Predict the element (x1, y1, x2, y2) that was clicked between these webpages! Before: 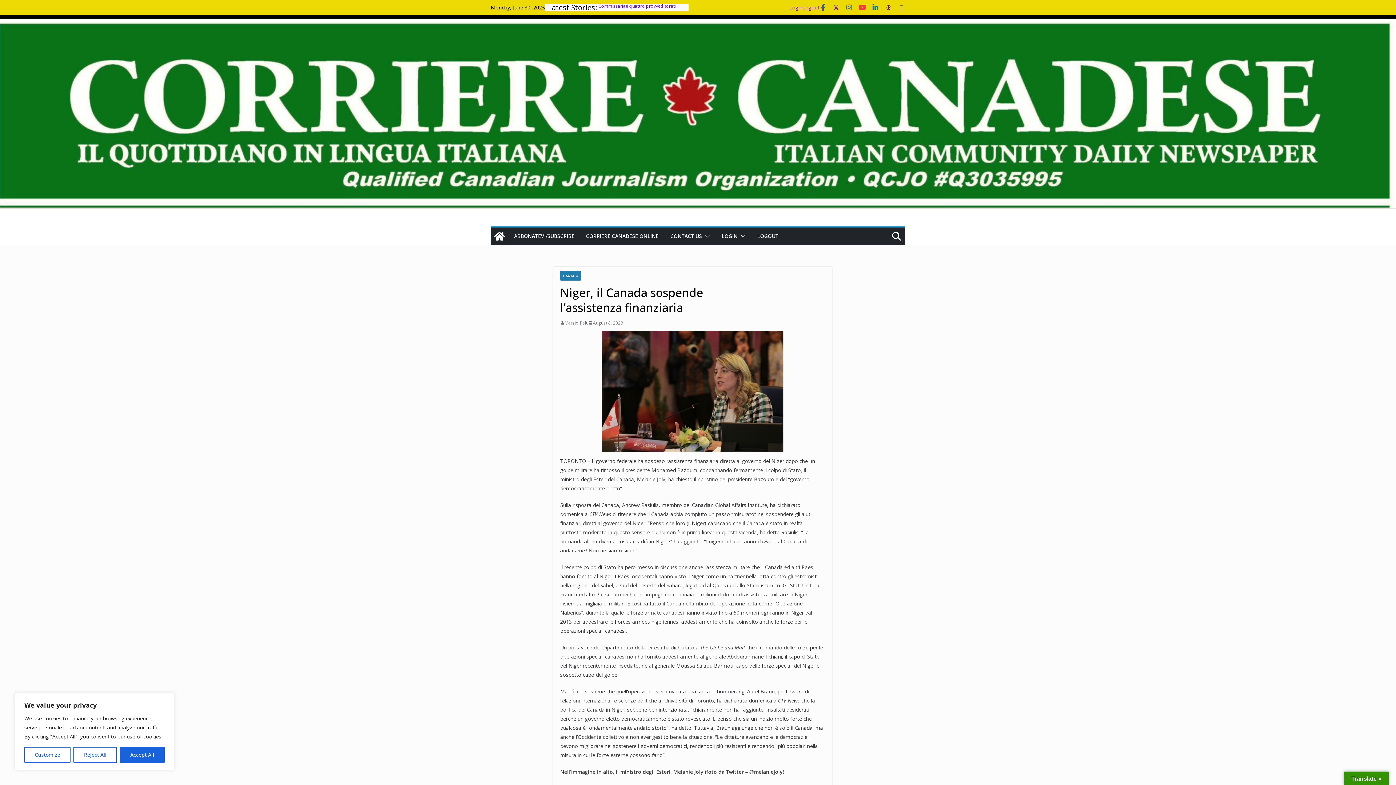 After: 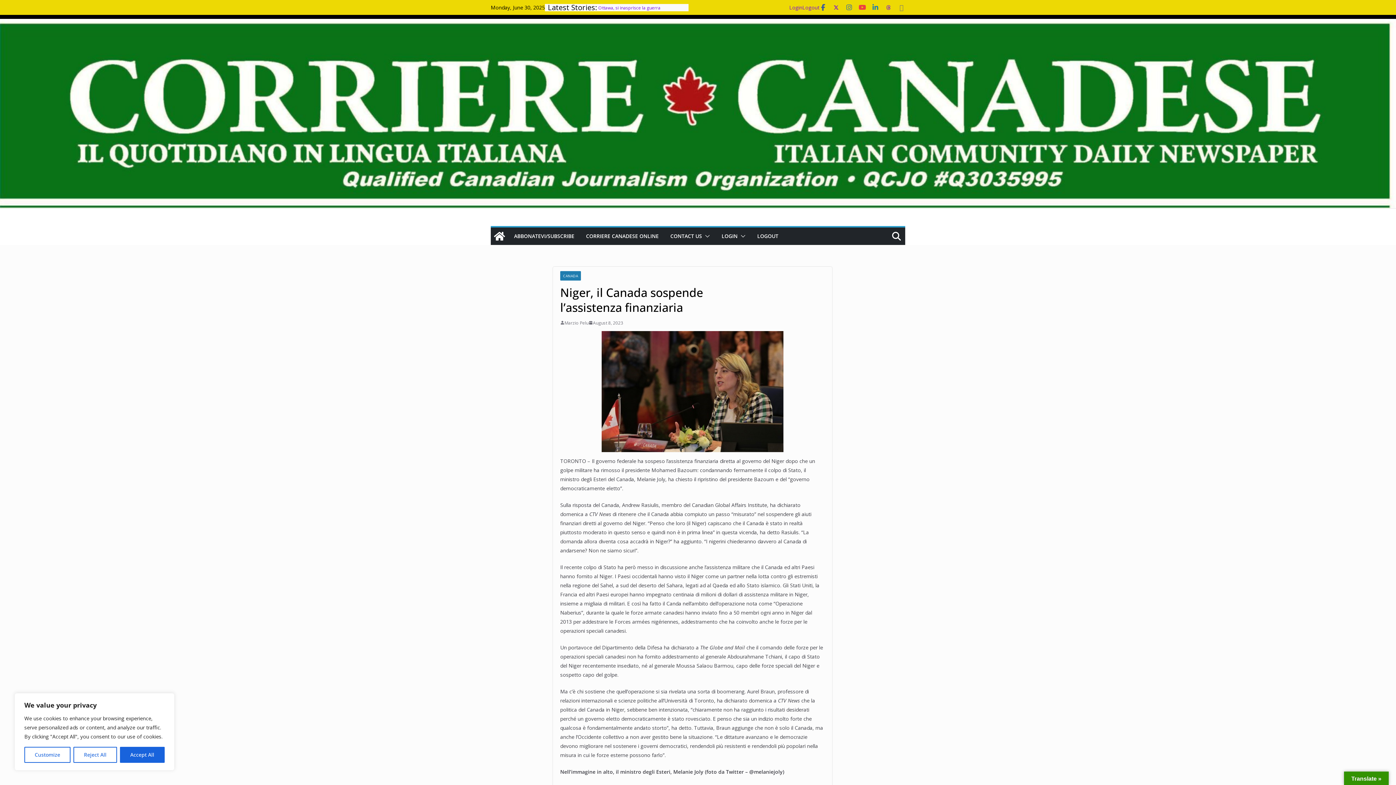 Action: bbox: (872, 3, 879, 11)